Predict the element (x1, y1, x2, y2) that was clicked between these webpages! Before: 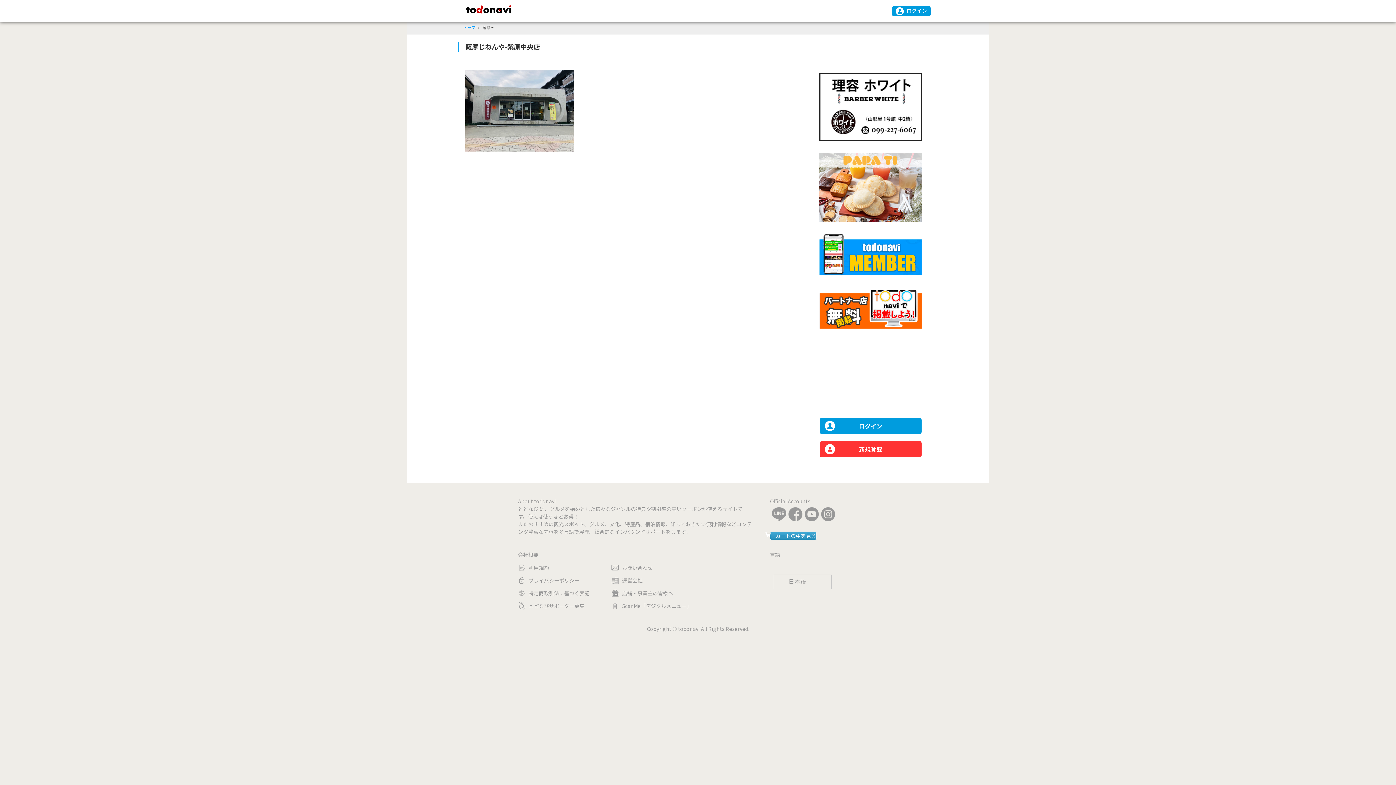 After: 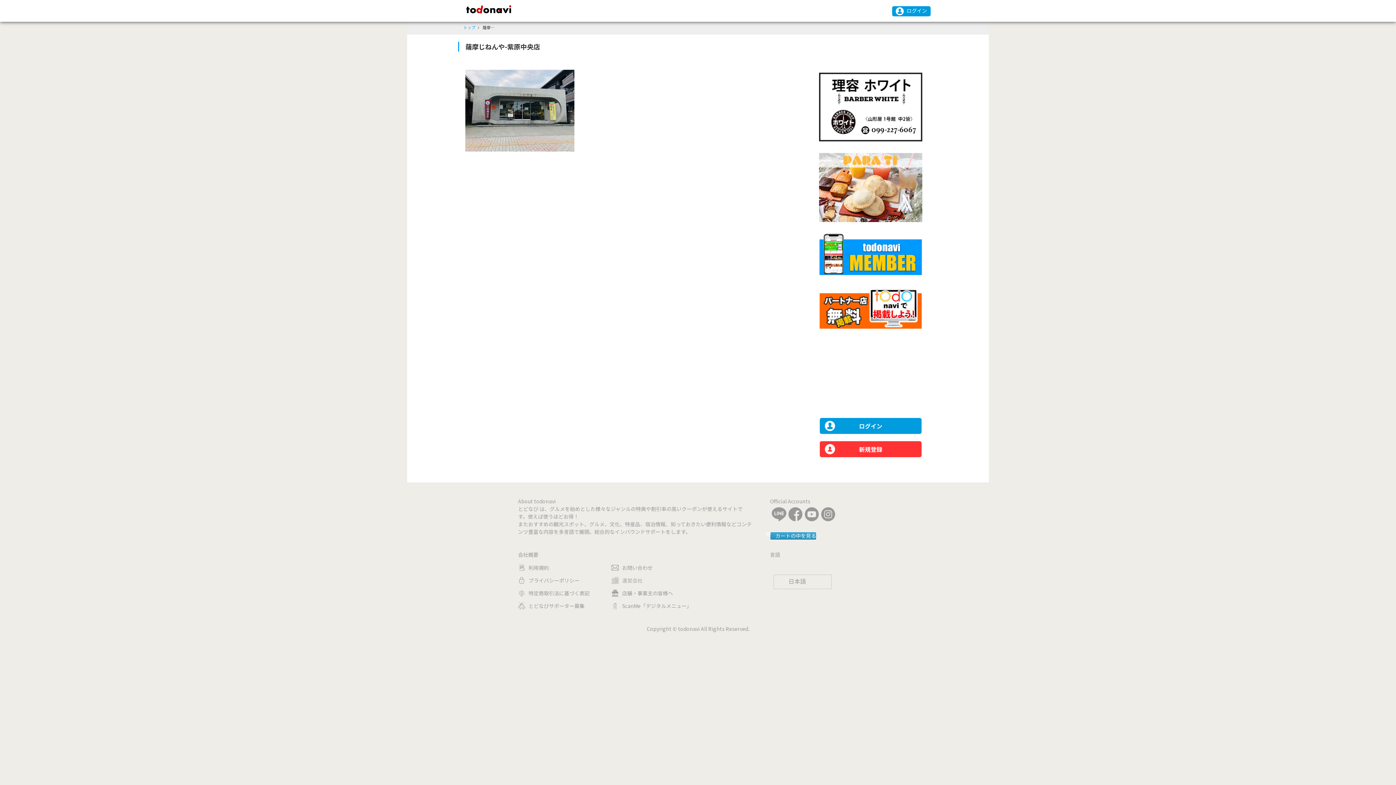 Action: bbox: (611, 577, 642, 584) label: 運営会社